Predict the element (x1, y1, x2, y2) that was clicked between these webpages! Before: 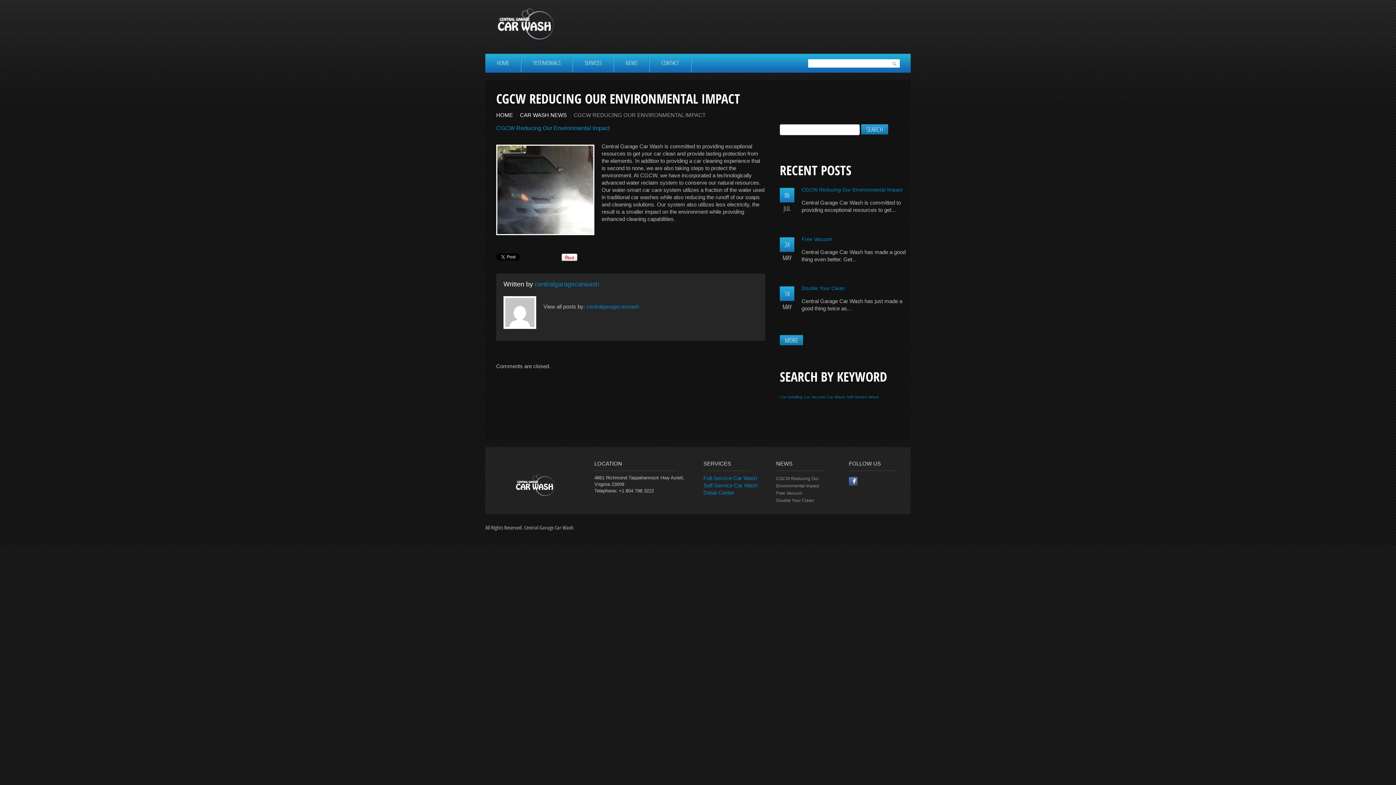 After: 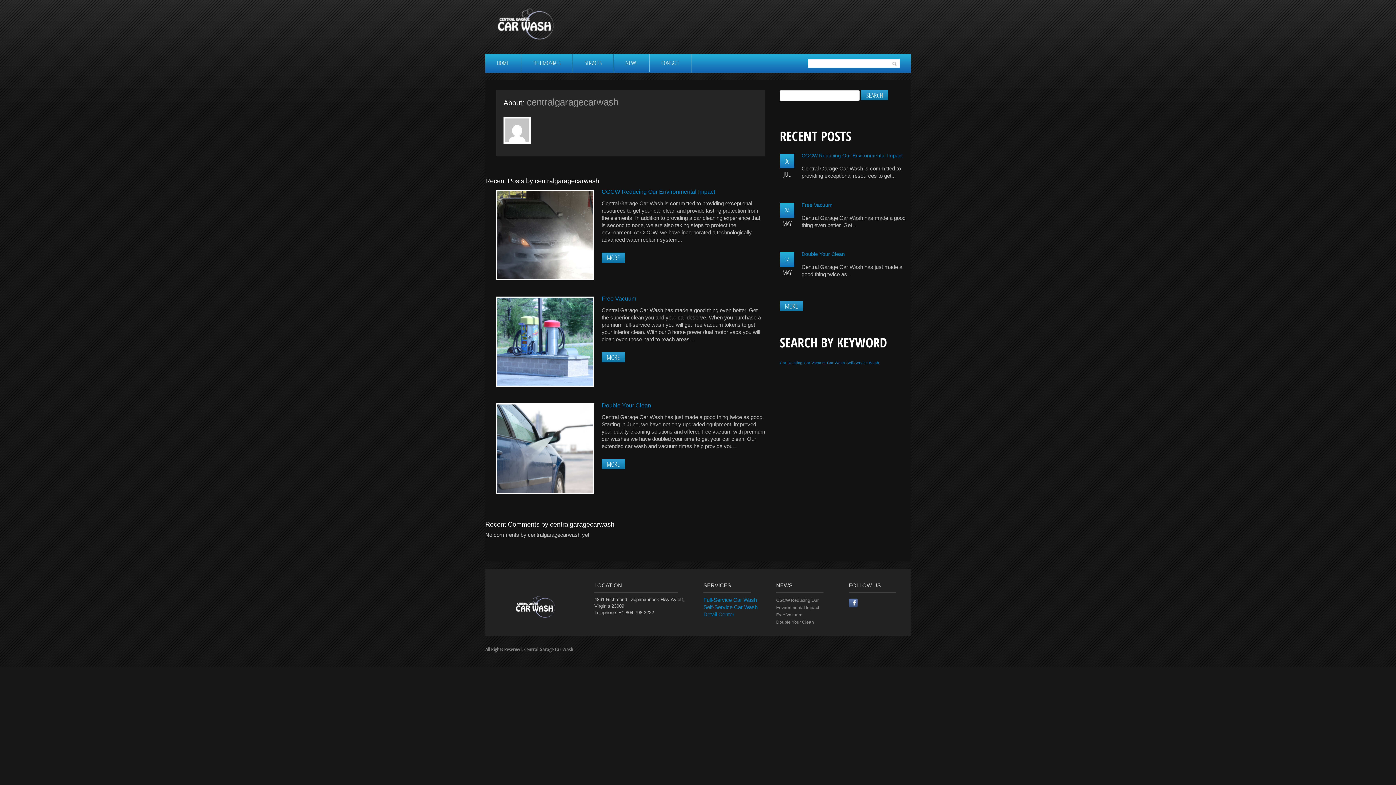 Action: bbox: (586, 303, 639, 309) label: centralgaragecarwash